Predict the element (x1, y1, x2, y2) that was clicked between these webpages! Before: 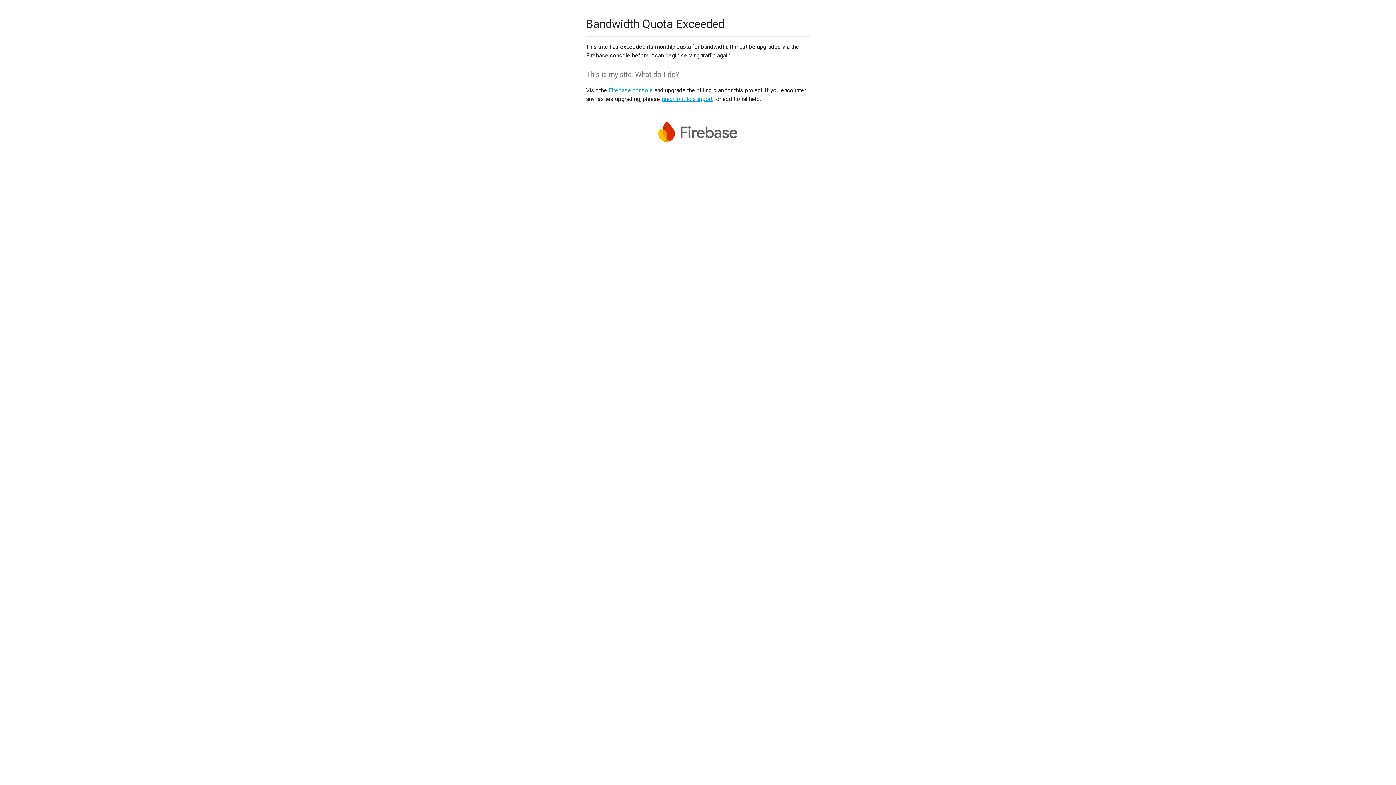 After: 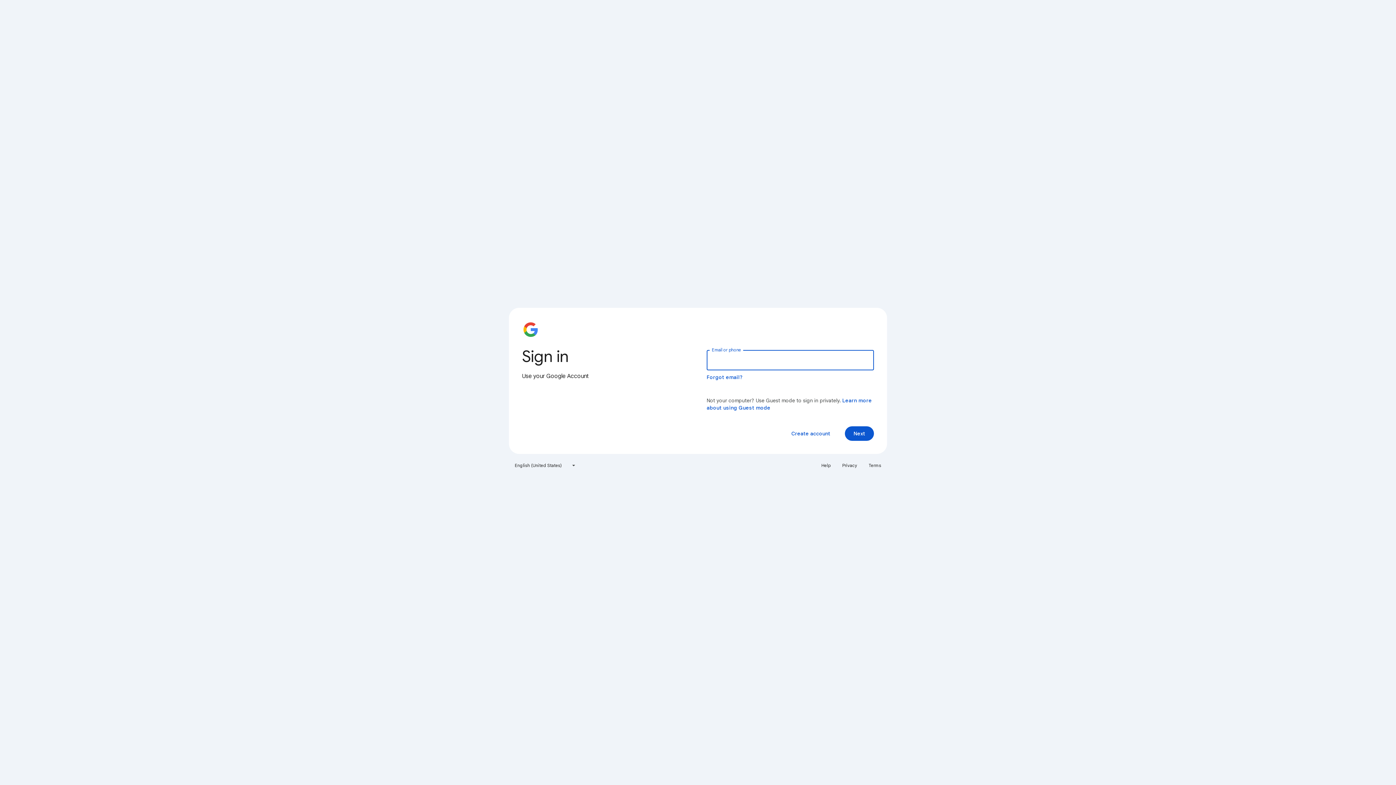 Action: label: Firebase console bbox: (608, 86, 653, 93)